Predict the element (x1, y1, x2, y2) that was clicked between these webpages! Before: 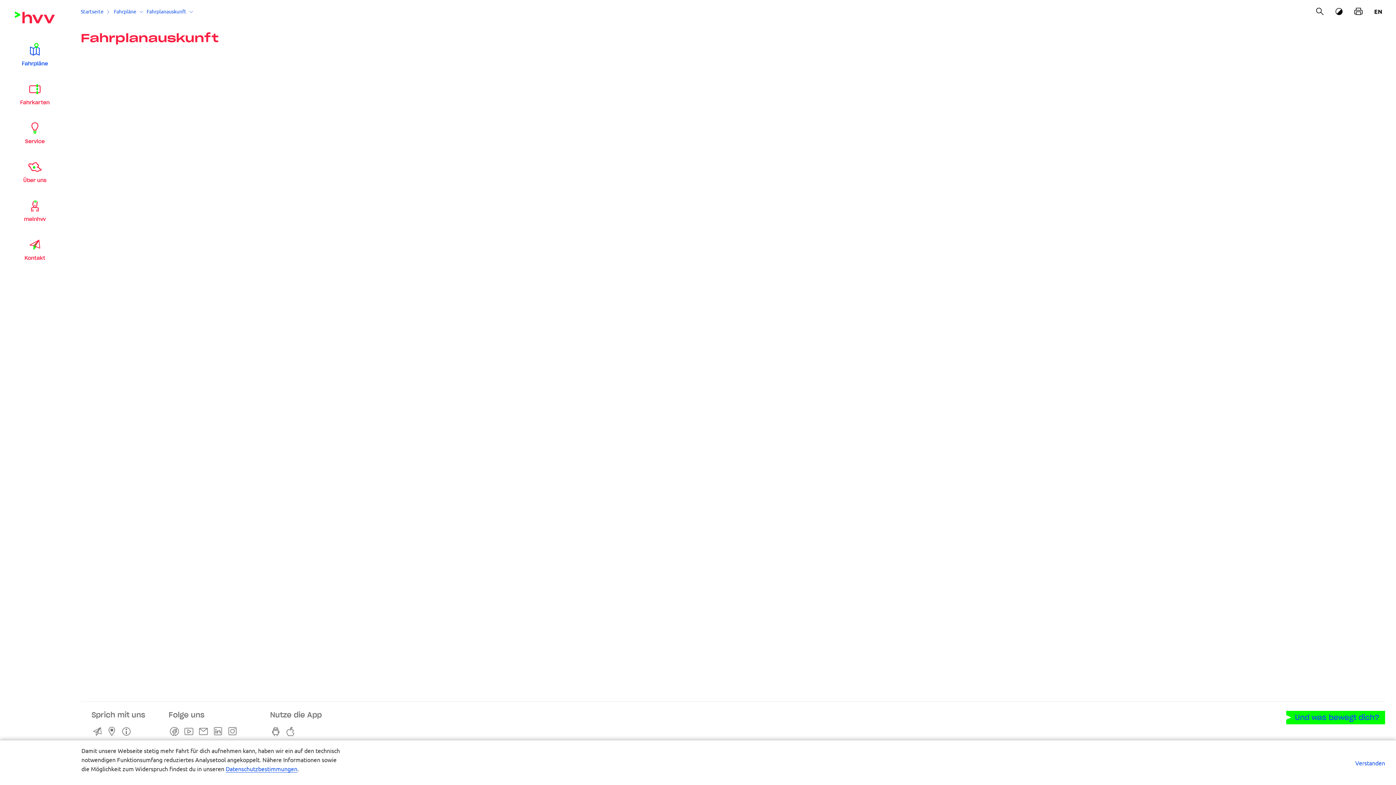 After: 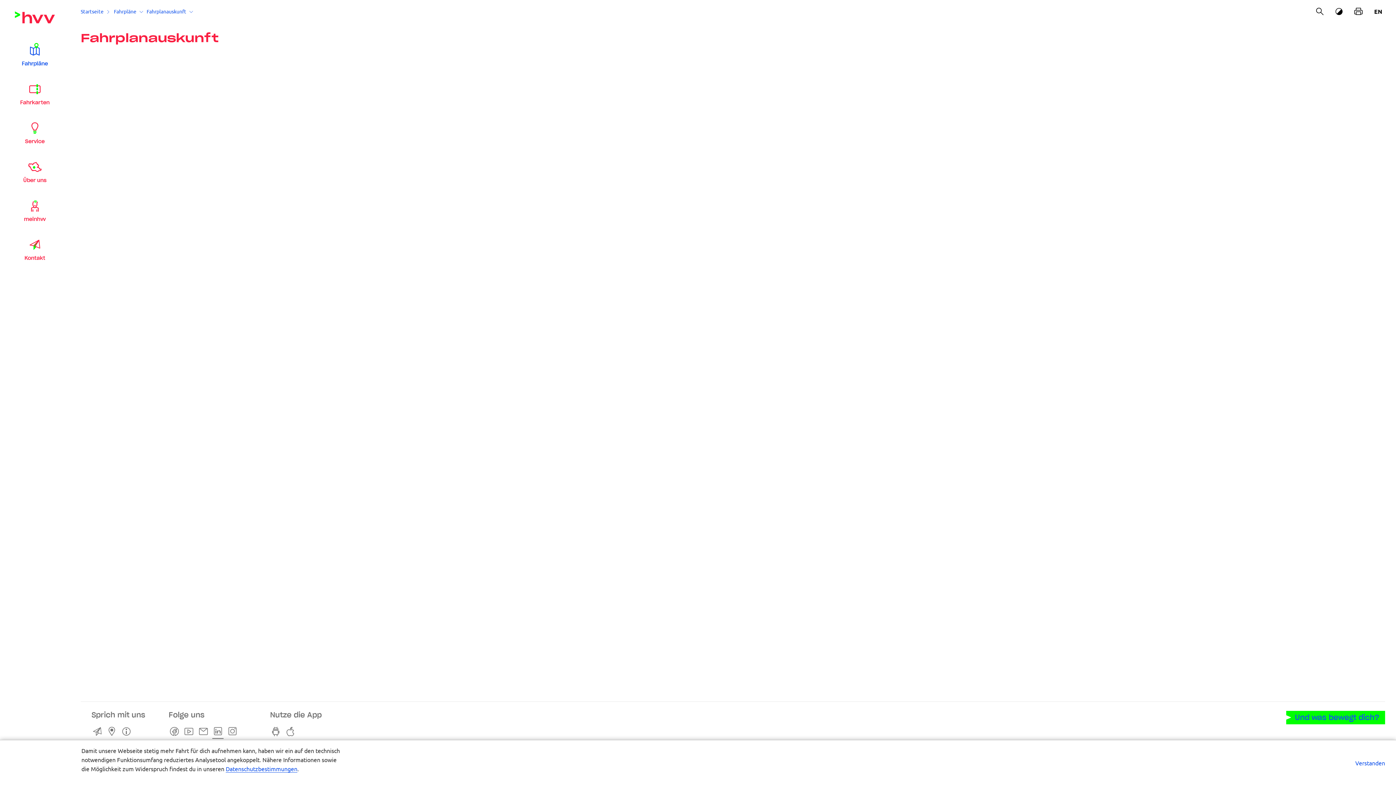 Action: label: Linkedln bbox: (212, 725, 226, 738)